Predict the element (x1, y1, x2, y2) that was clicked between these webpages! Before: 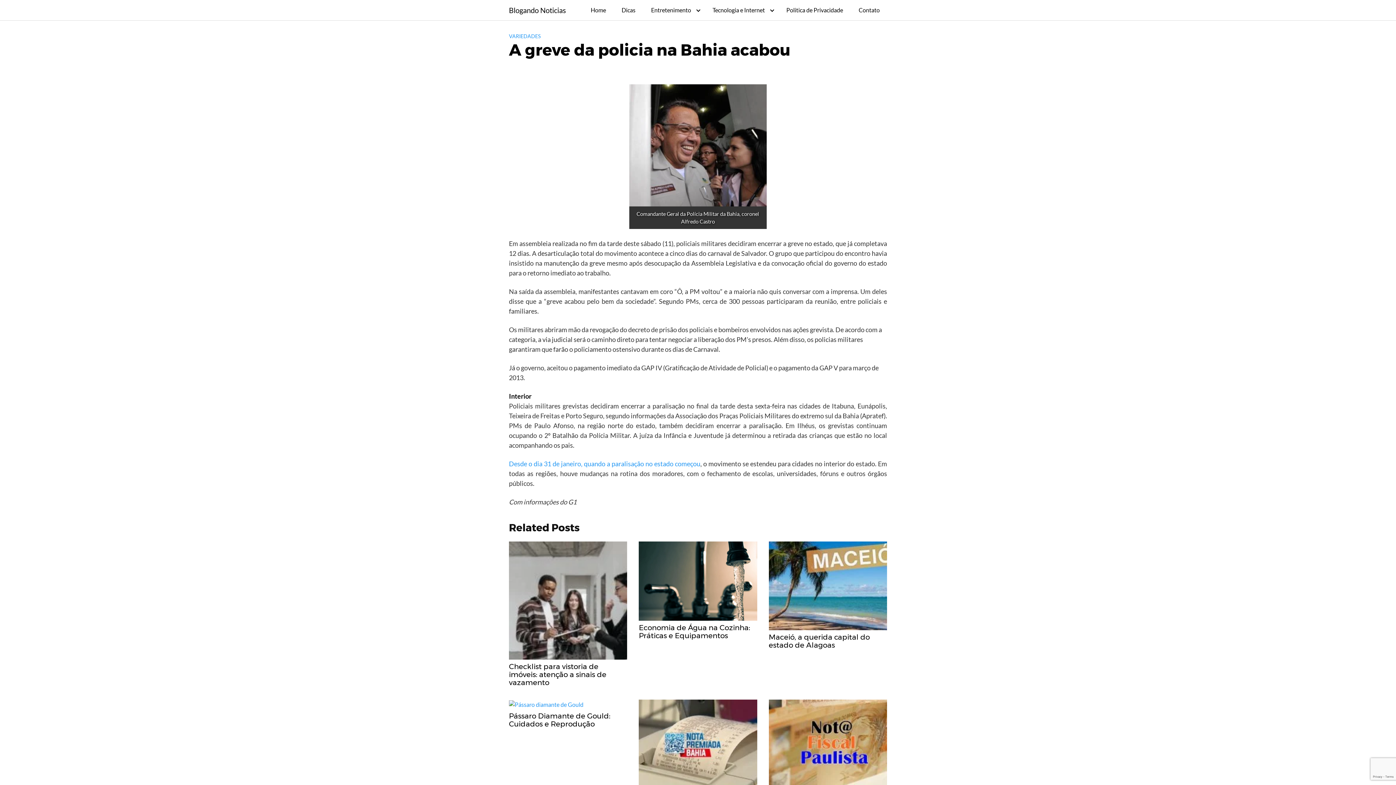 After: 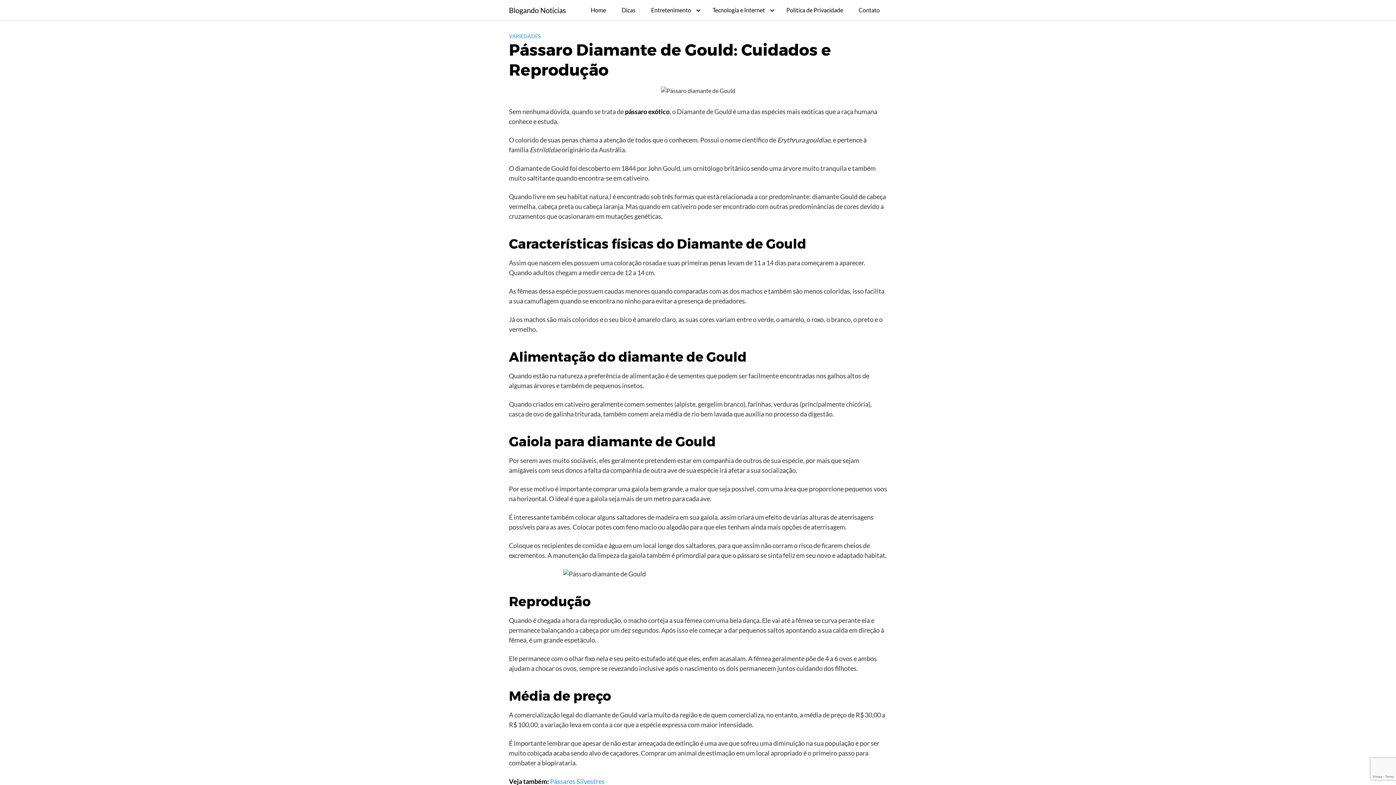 Action: label: Pássaro Diamante de Gould: Cuidados e Reprodução bbox: (509, 700, 627, 728)